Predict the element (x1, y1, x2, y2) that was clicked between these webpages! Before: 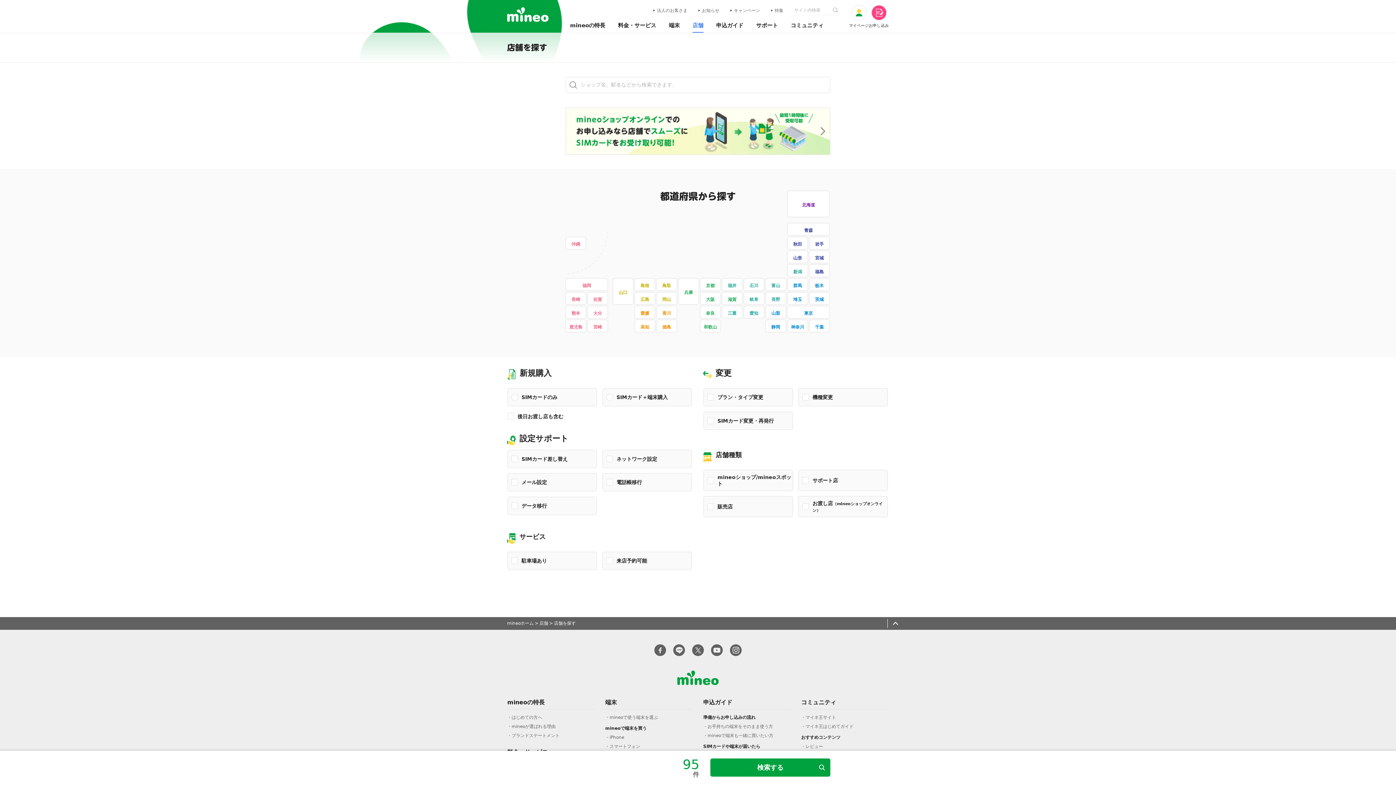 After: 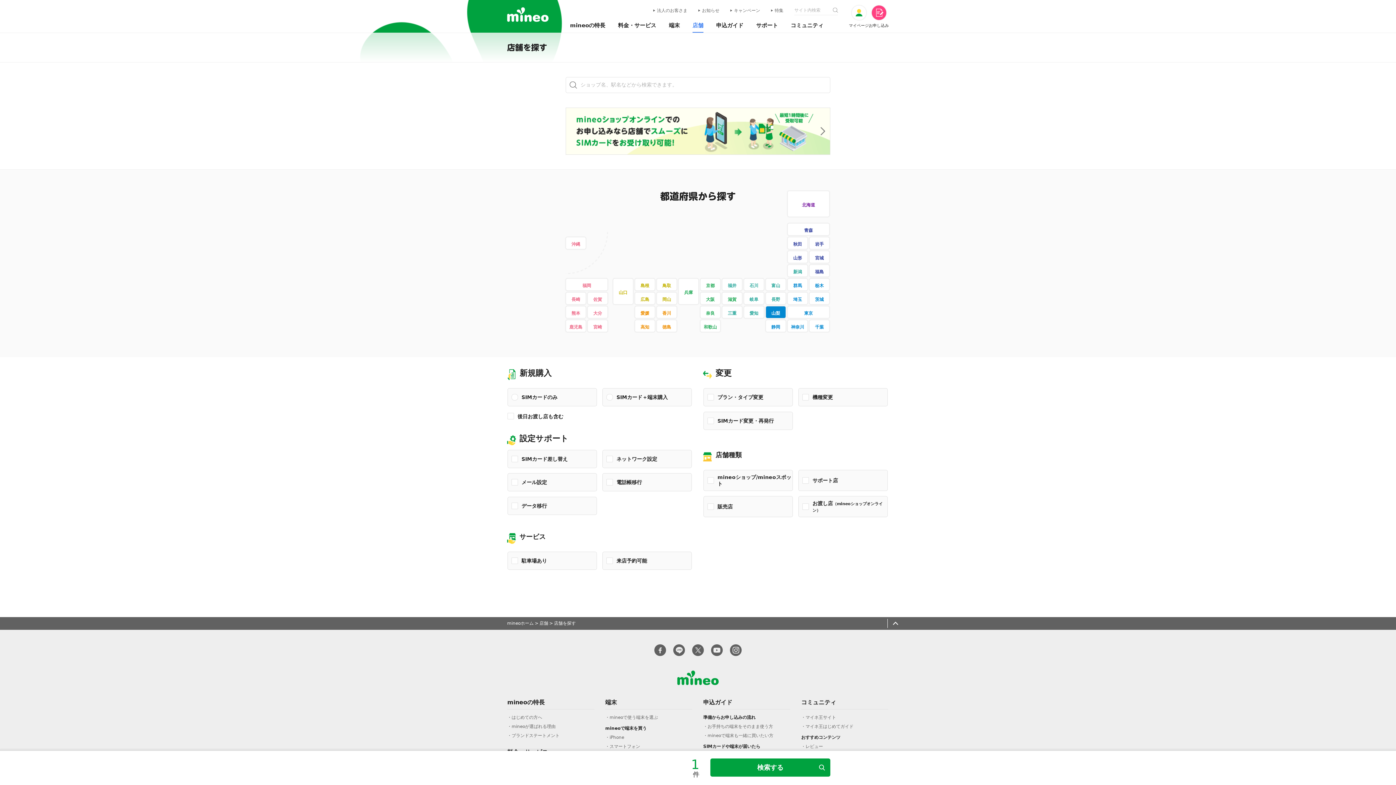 Action: bbox: (765, 306, 786, 318) label: 山梨